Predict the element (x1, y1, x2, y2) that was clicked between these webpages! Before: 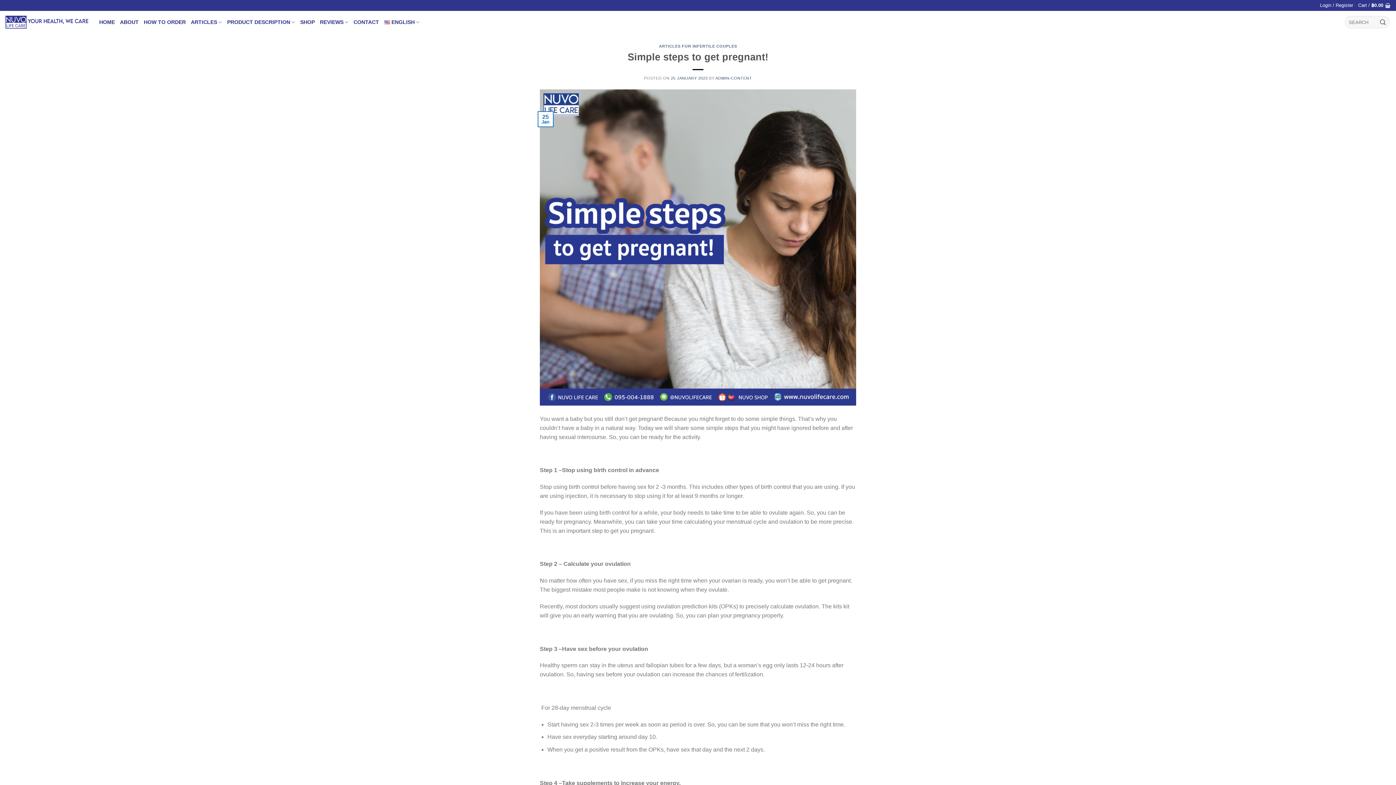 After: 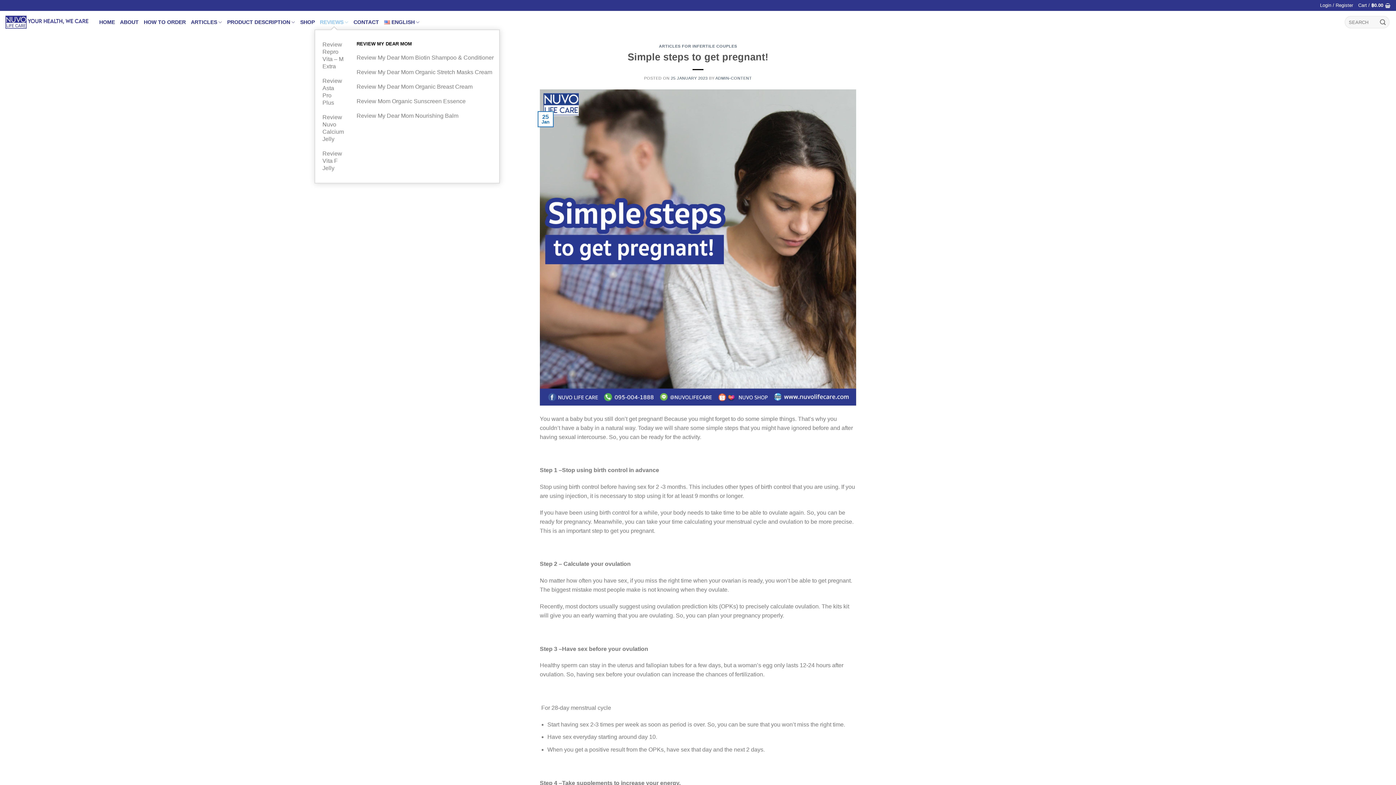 Action: bbox: (320, 15, 348, 29) label: REVIEWS